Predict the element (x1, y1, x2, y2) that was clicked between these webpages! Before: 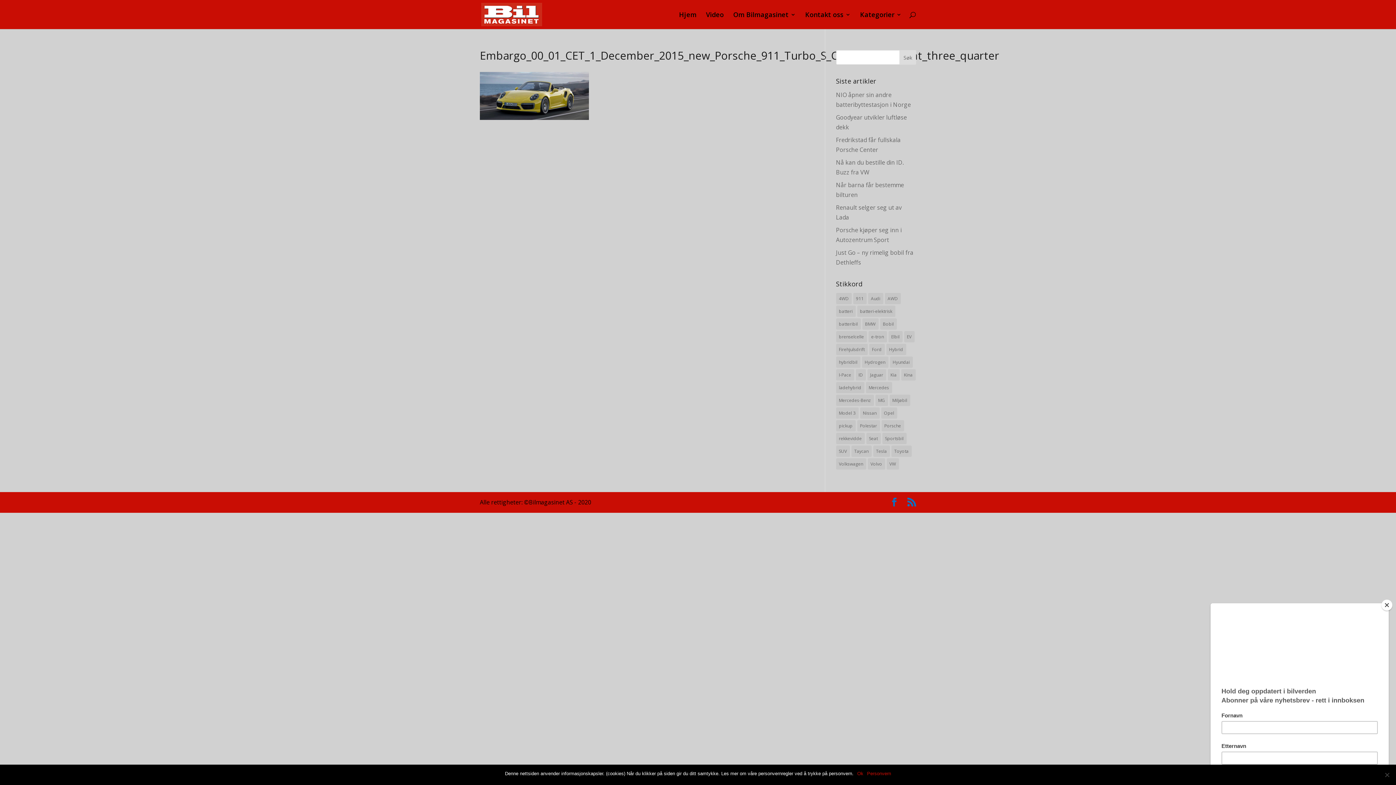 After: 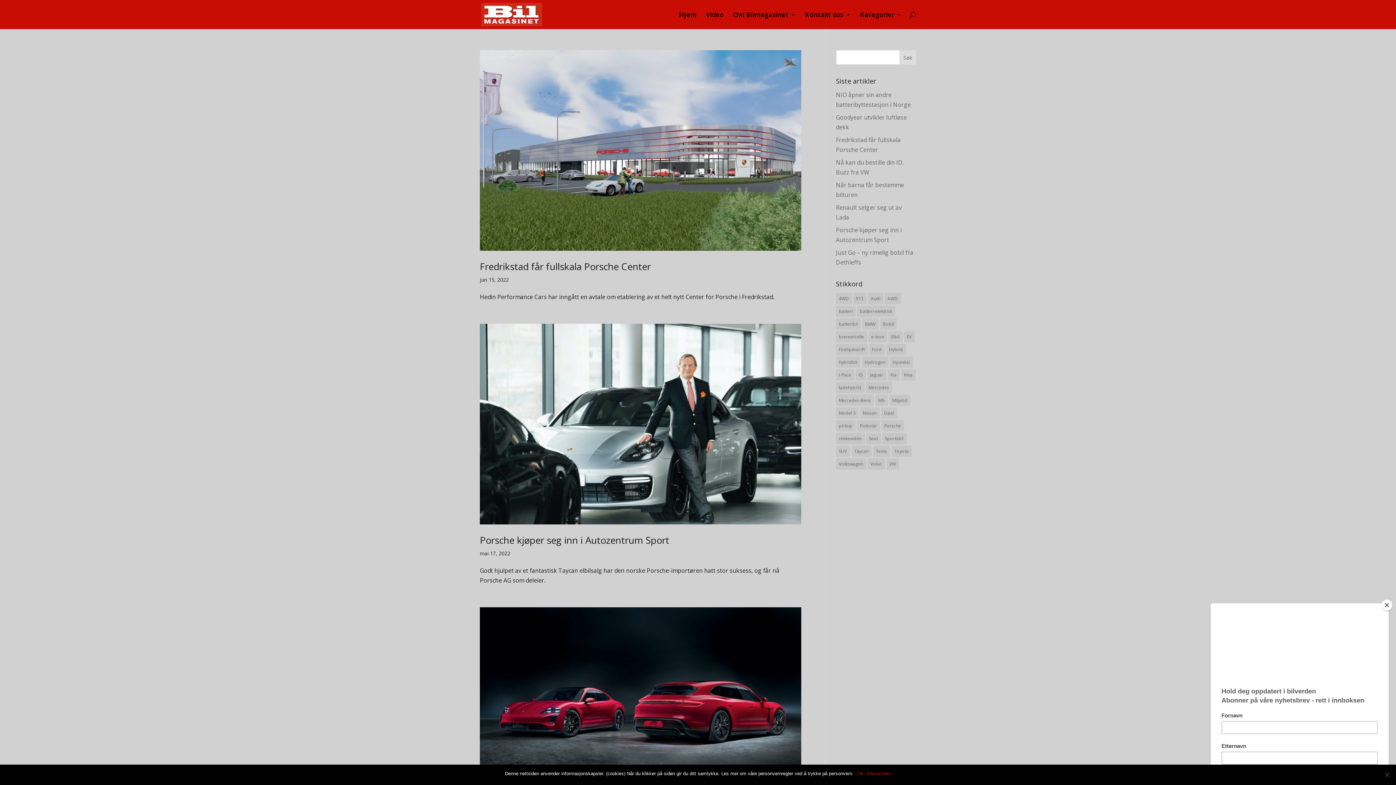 Action: label: Taycan (12 elementer) bbox: (851, 445, 871, 457)